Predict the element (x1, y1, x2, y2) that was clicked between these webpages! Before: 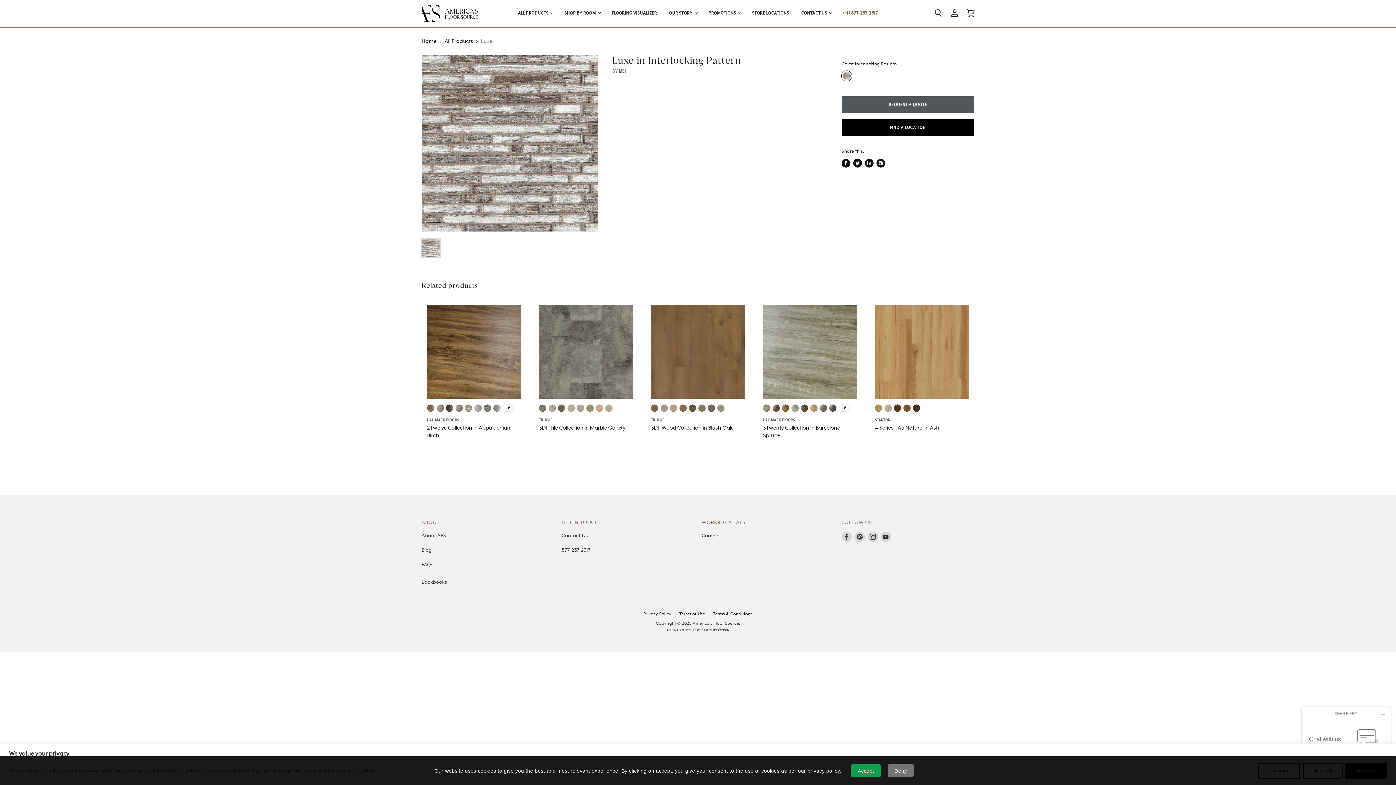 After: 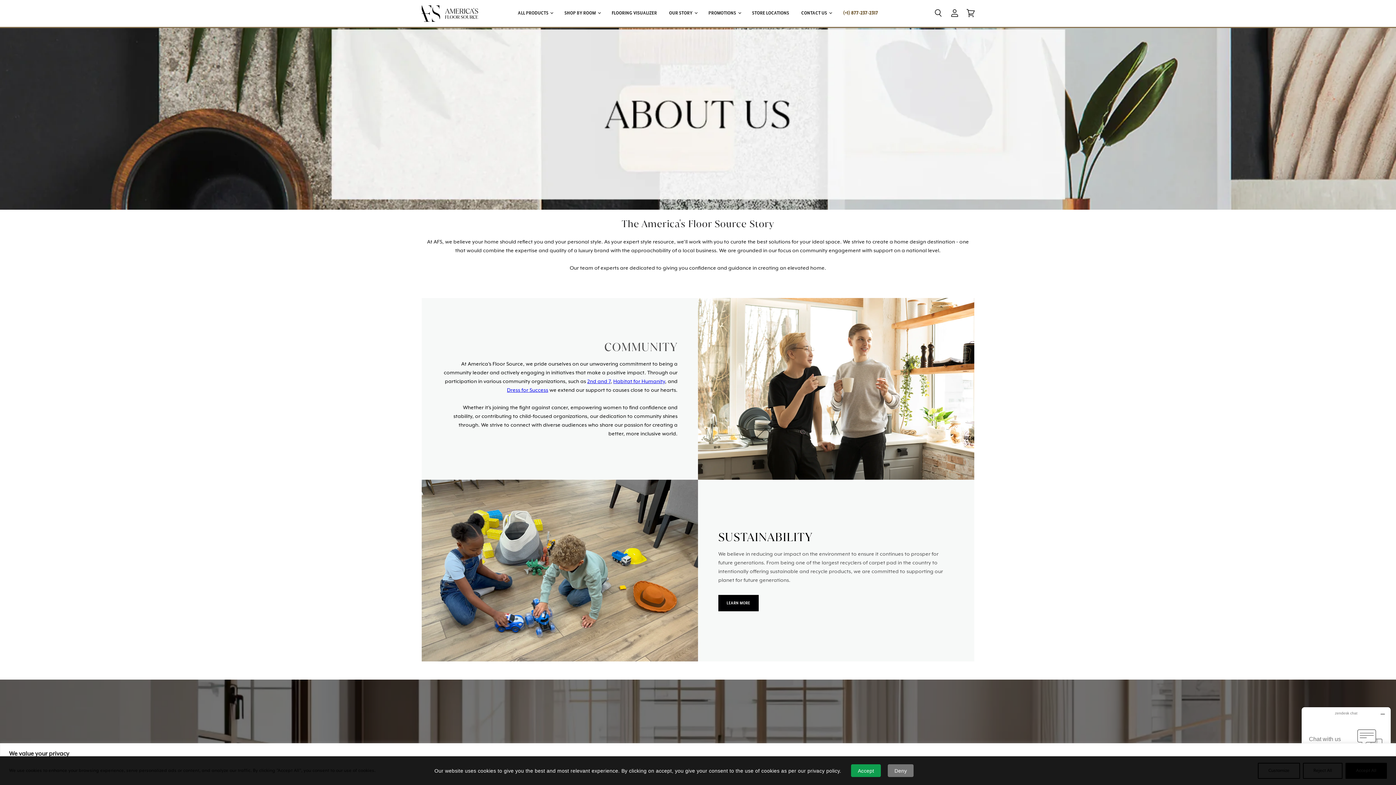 Action: bbox: (421, 533, 446, 539) label: About AFS